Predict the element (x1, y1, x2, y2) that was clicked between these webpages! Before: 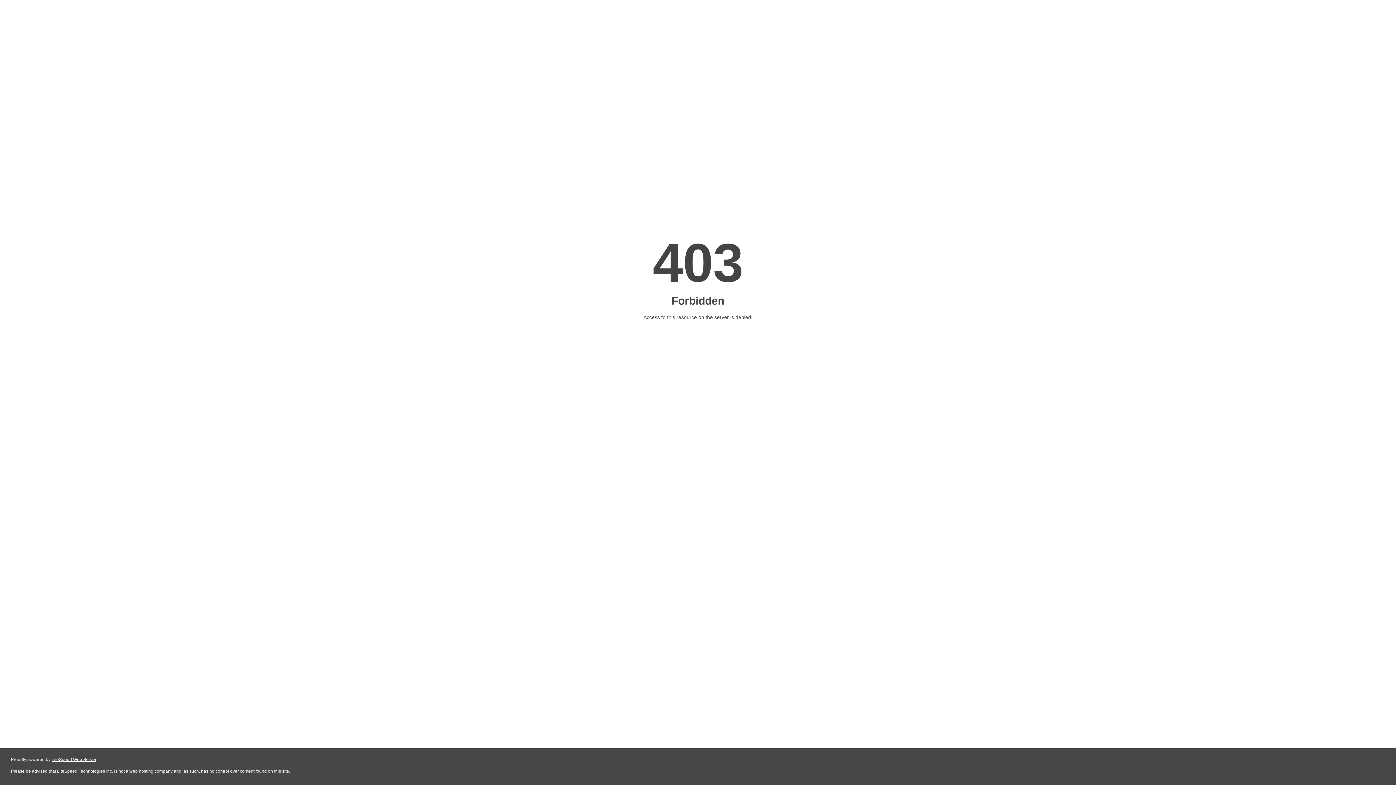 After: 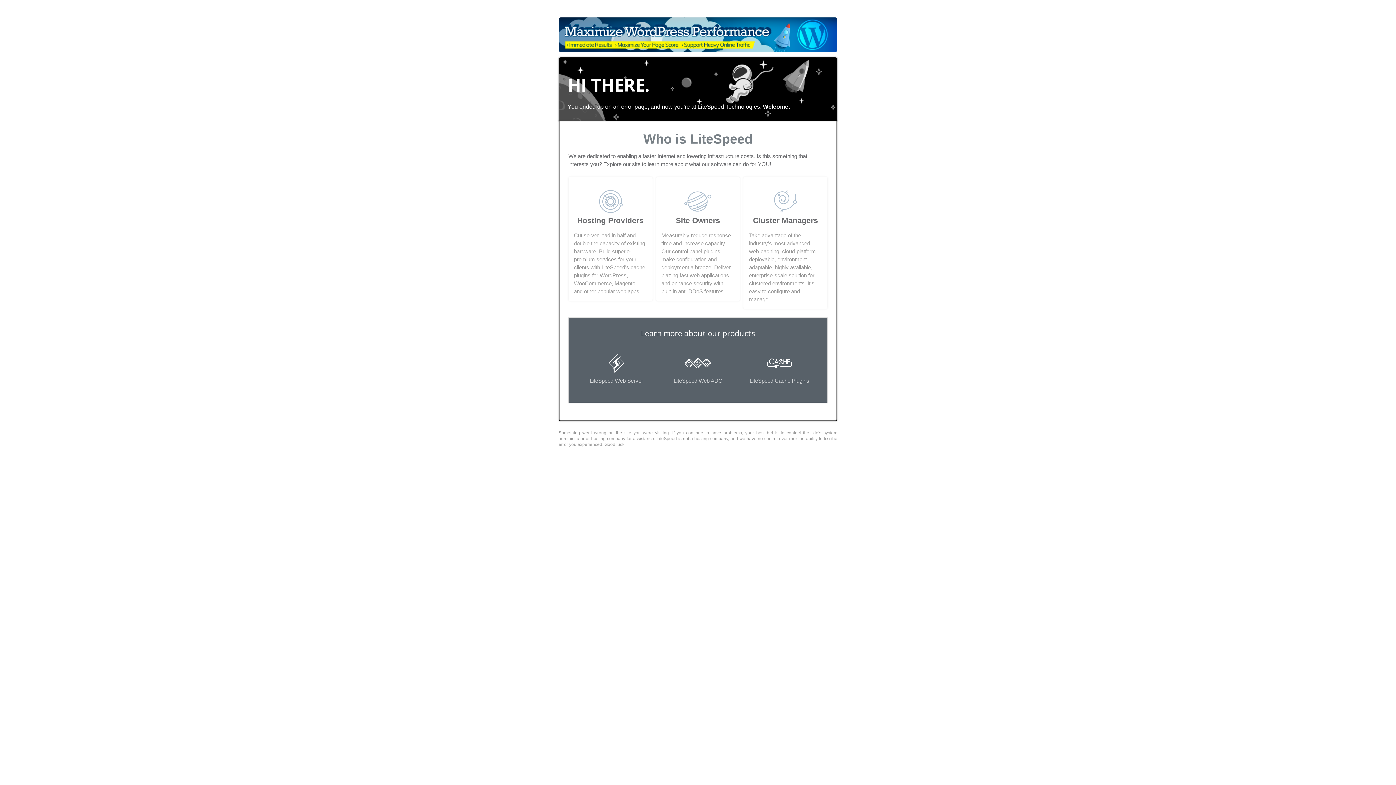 Action: bbox: (51, 757, 96, 762) label: LiteSpeed Web Server